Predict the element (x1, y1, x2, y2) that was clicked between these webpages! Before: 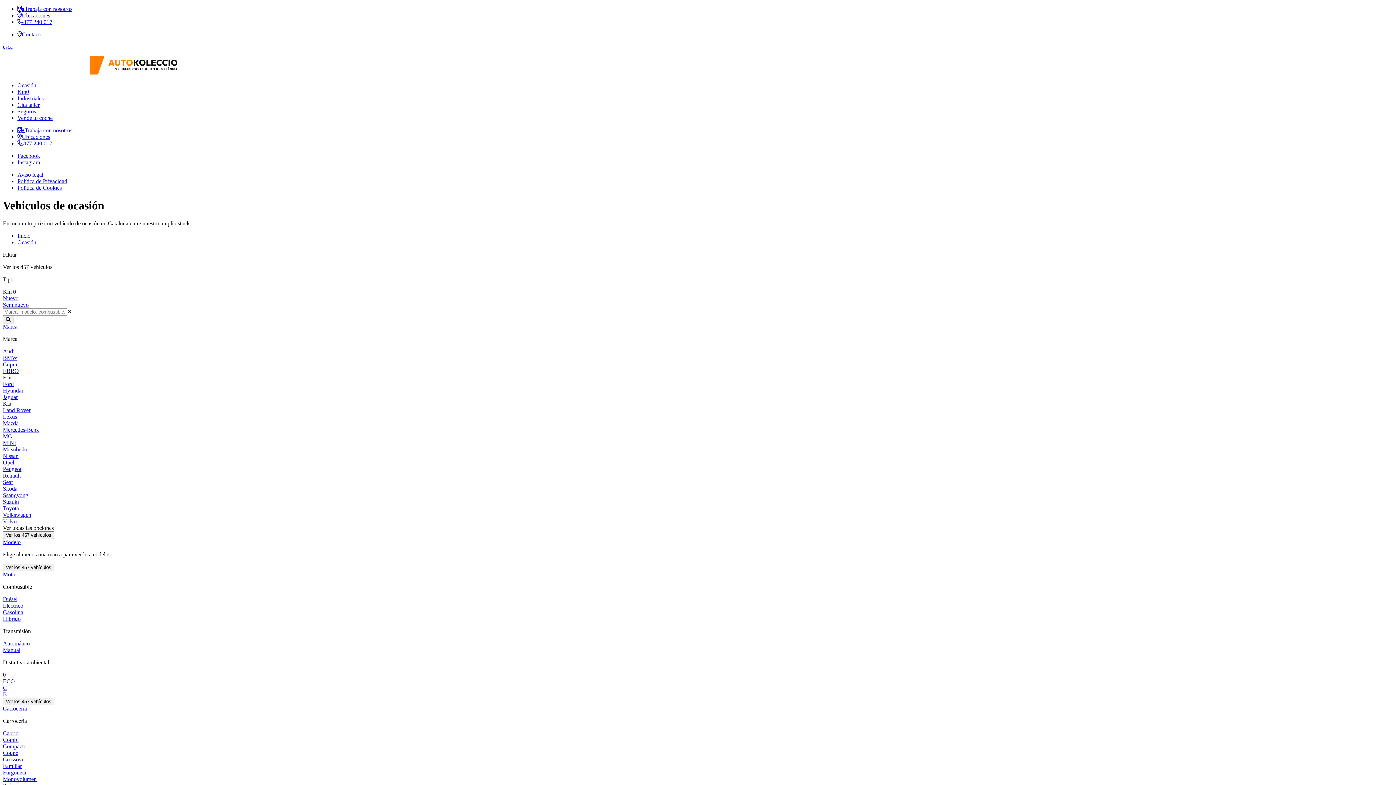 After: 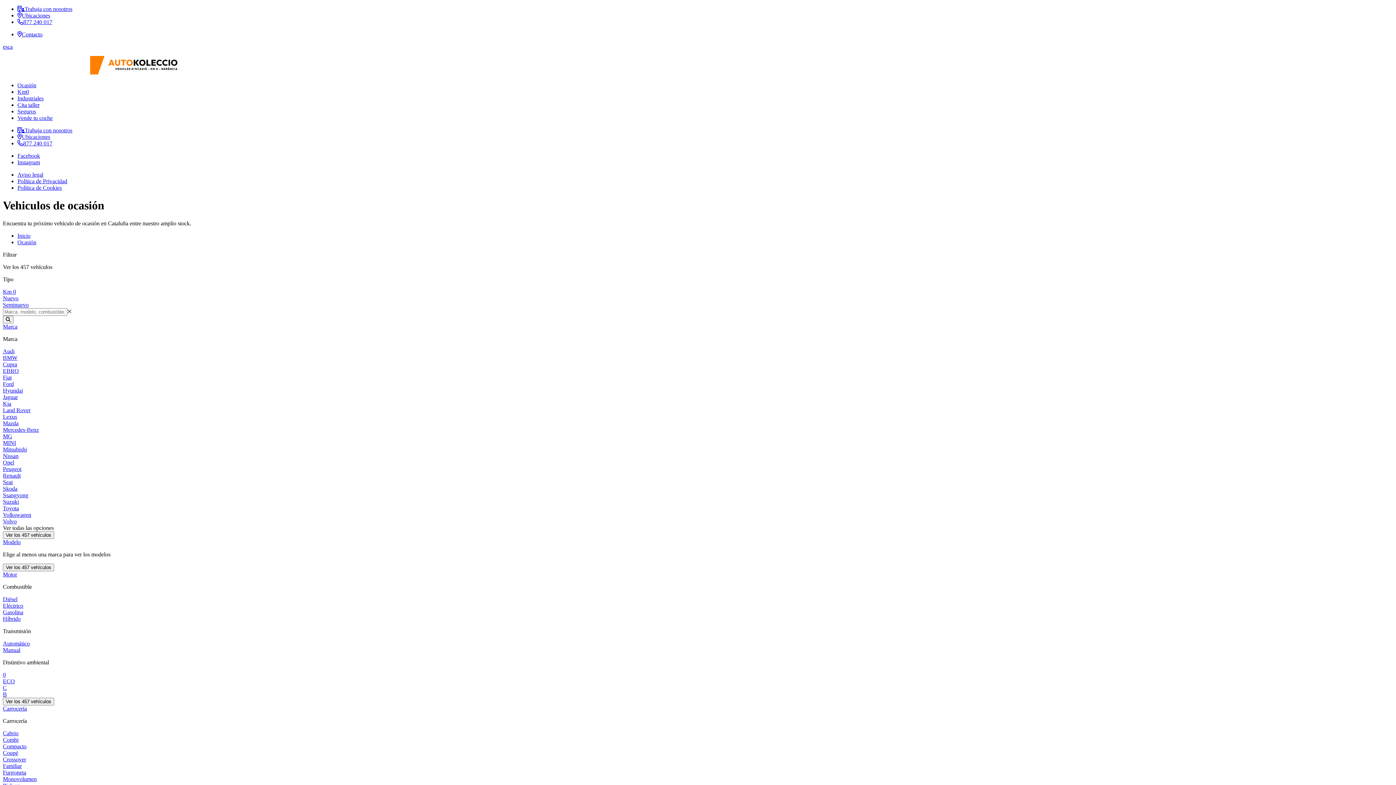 Action: label: Toyota bbox: (2, 505, 18, 511)